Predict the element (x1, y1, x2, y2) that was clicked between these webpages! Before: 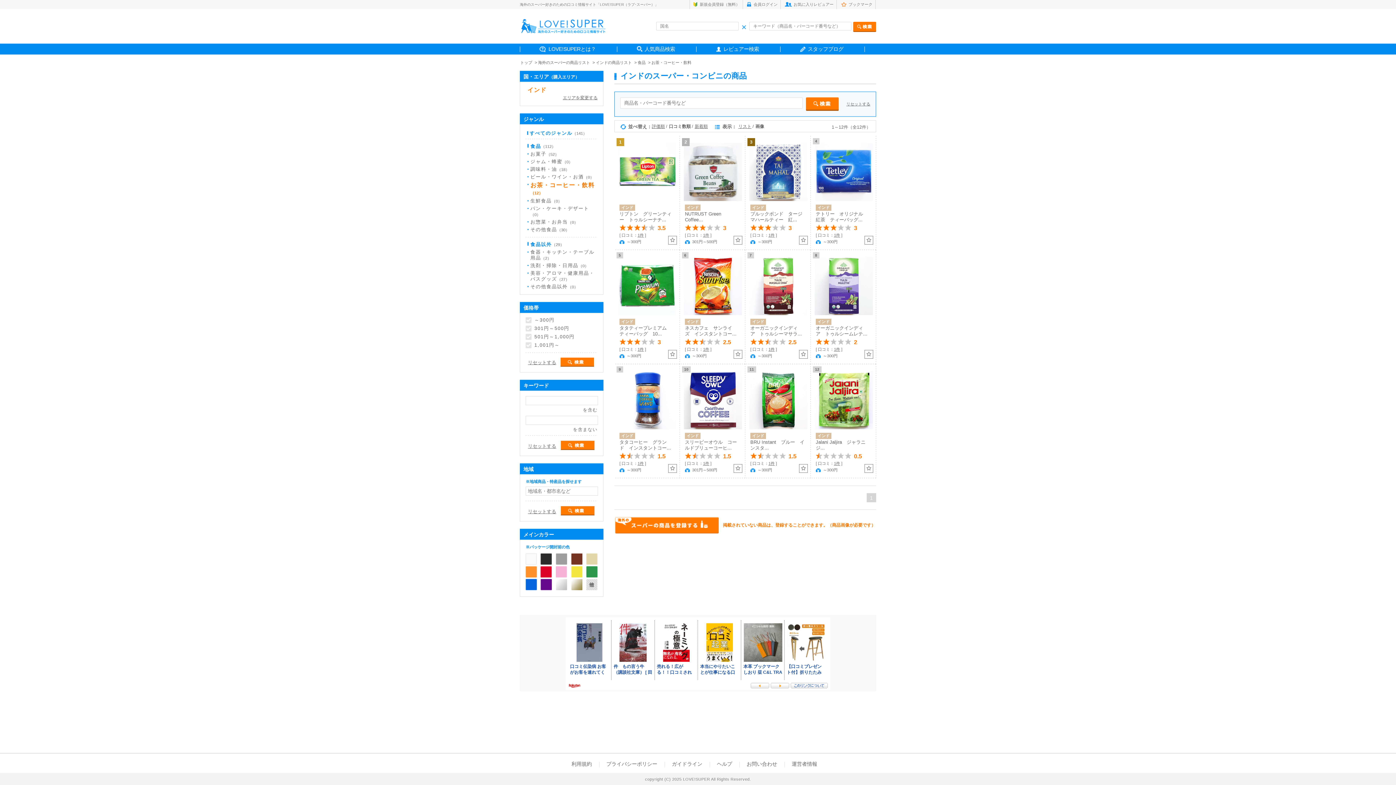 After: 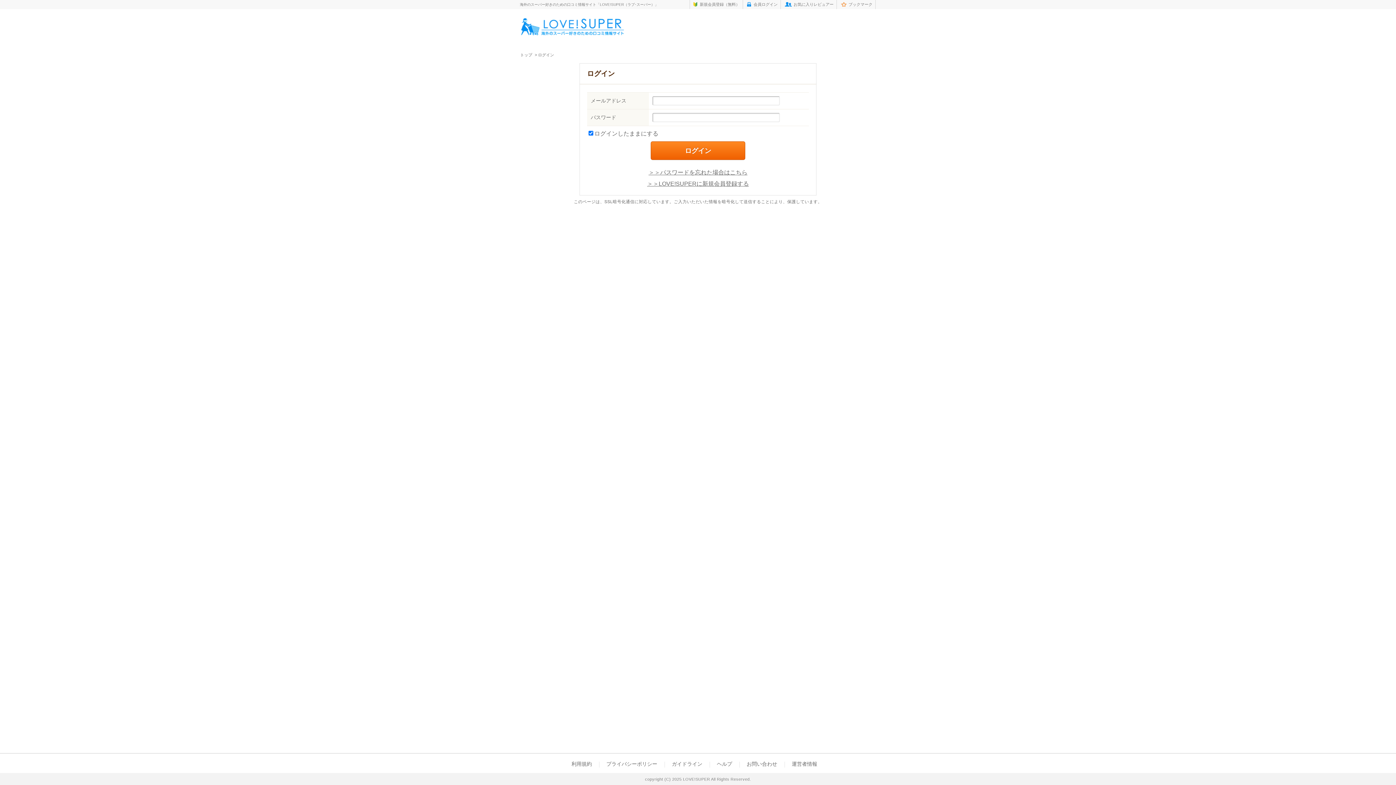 Action: bbox: (864, 239, 873, 245)